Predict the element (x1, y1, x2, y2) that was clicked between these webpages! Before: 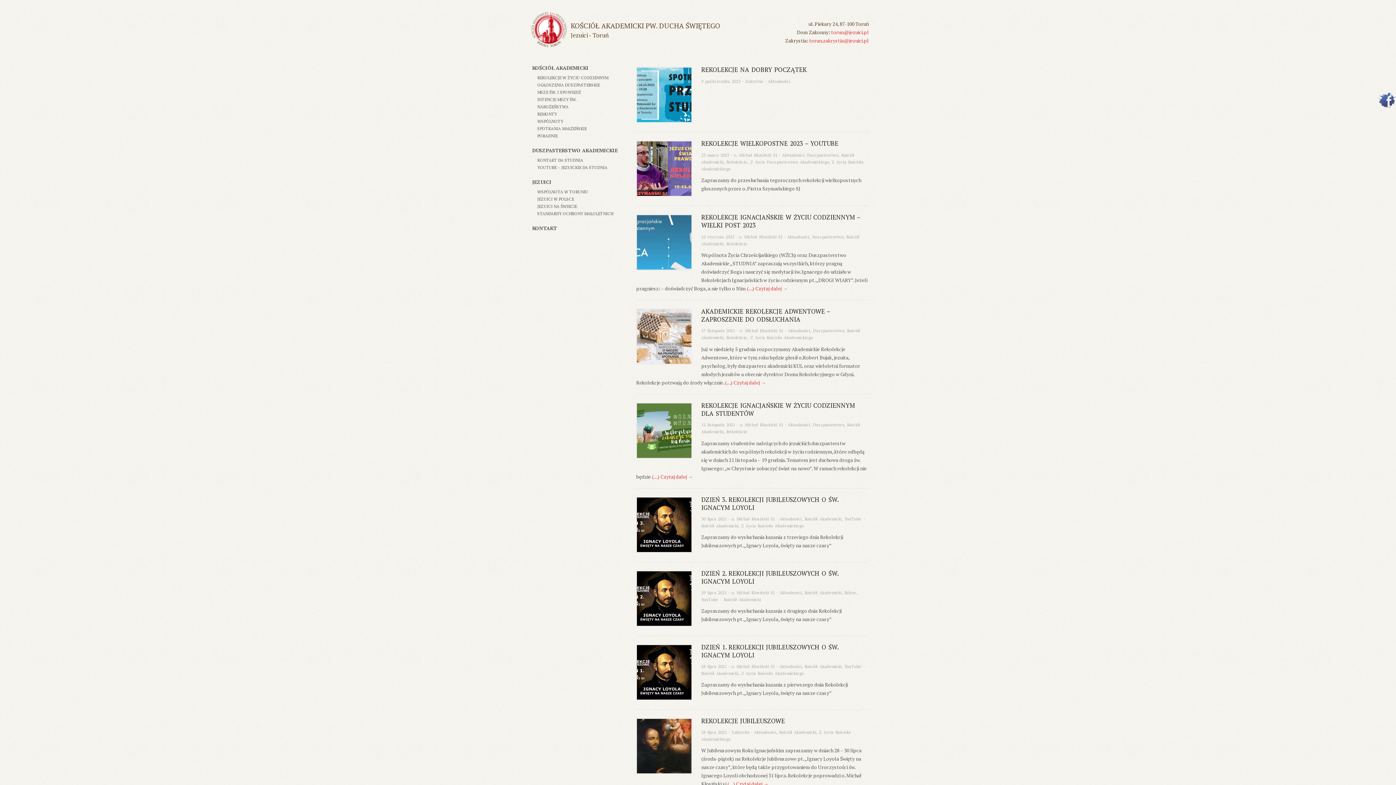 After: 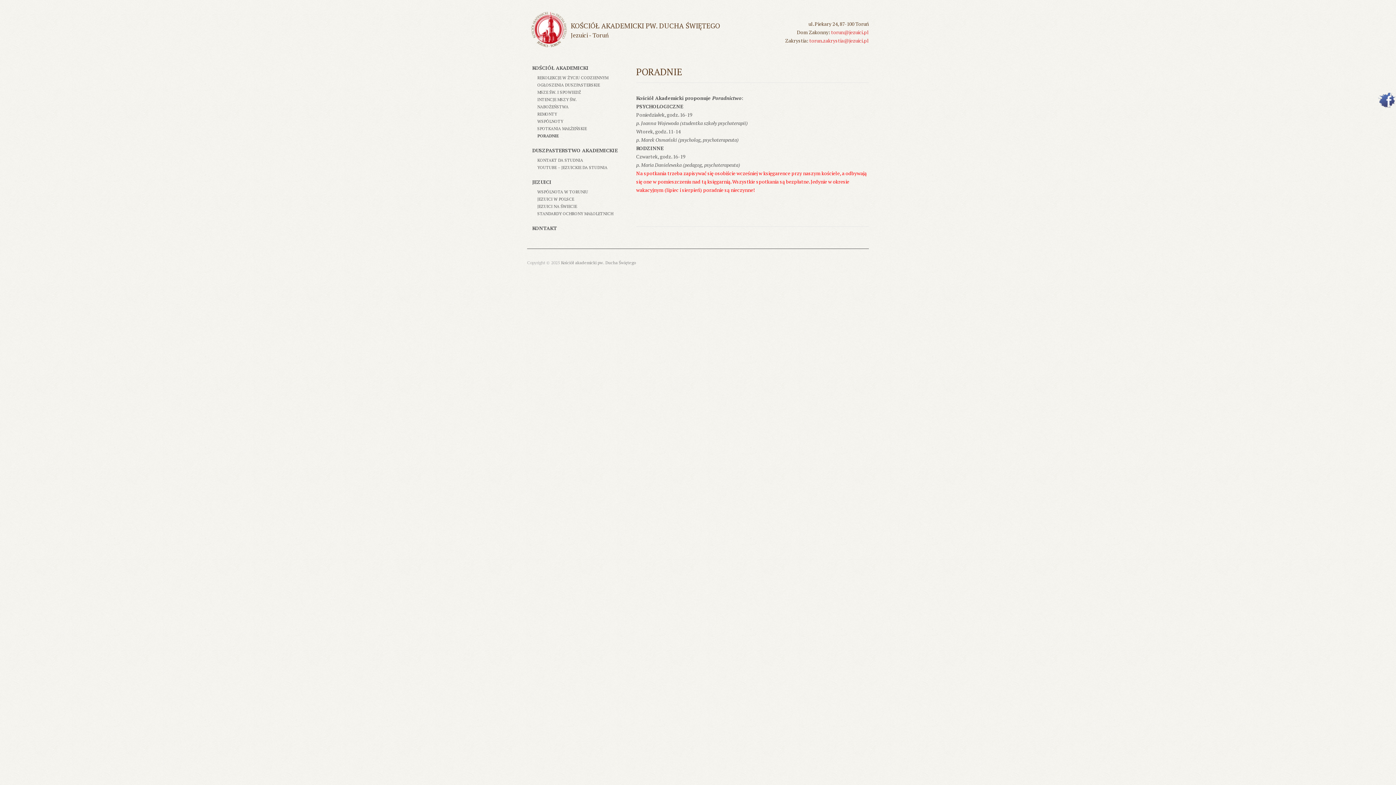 Action: bbox: (537, 133, 557, 138) label: PORADNIE